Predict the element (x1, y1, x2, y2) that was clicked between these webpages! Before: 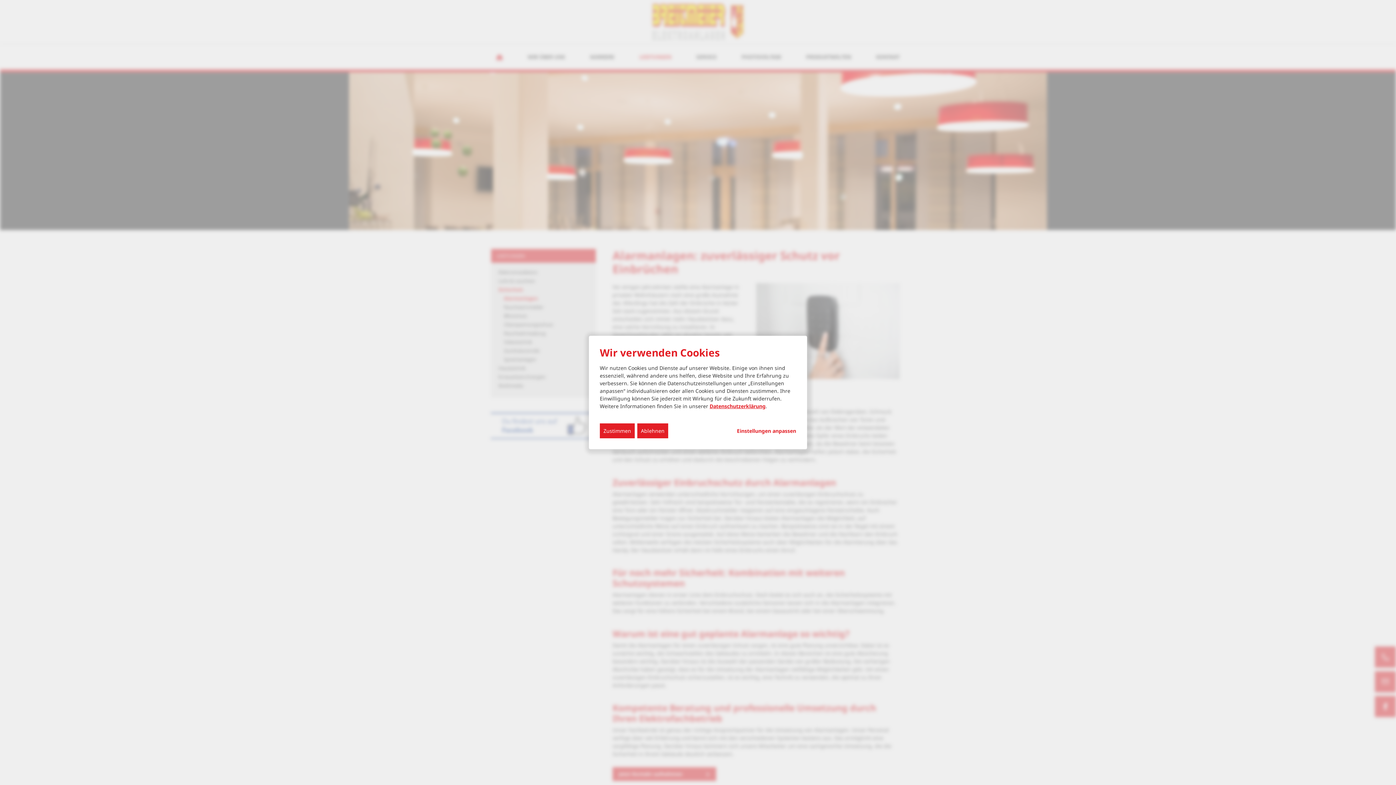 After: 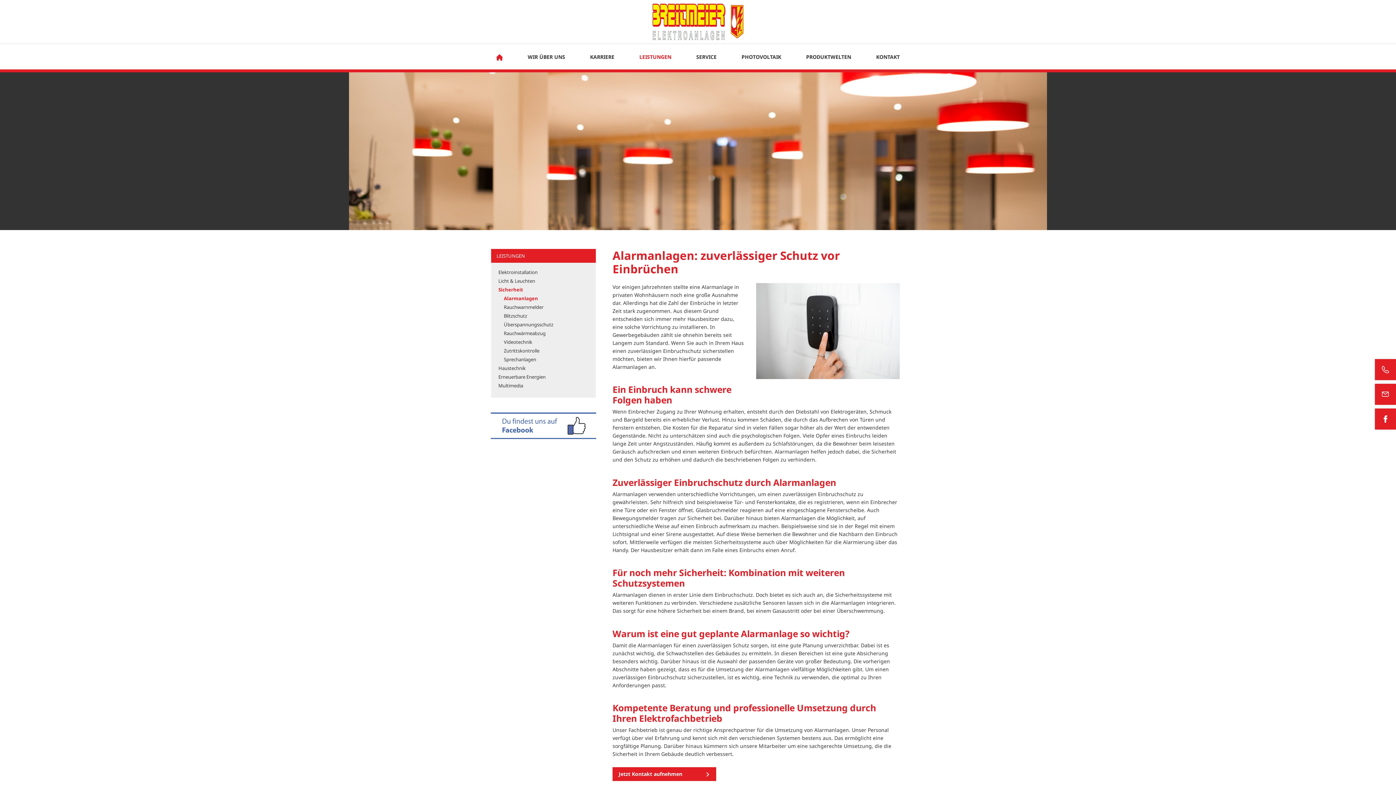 Action: label: Ablehnen bbox: (637, 423, 668, 438)